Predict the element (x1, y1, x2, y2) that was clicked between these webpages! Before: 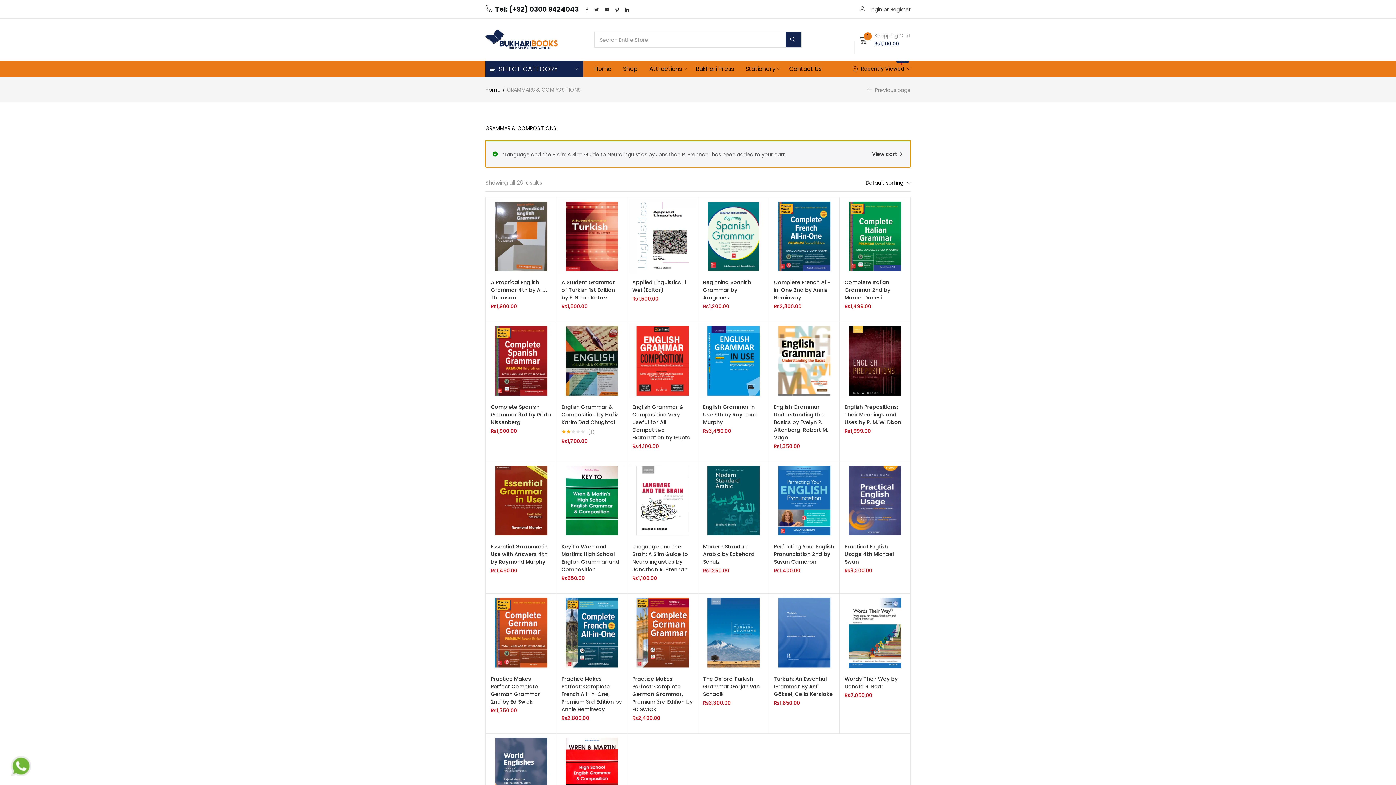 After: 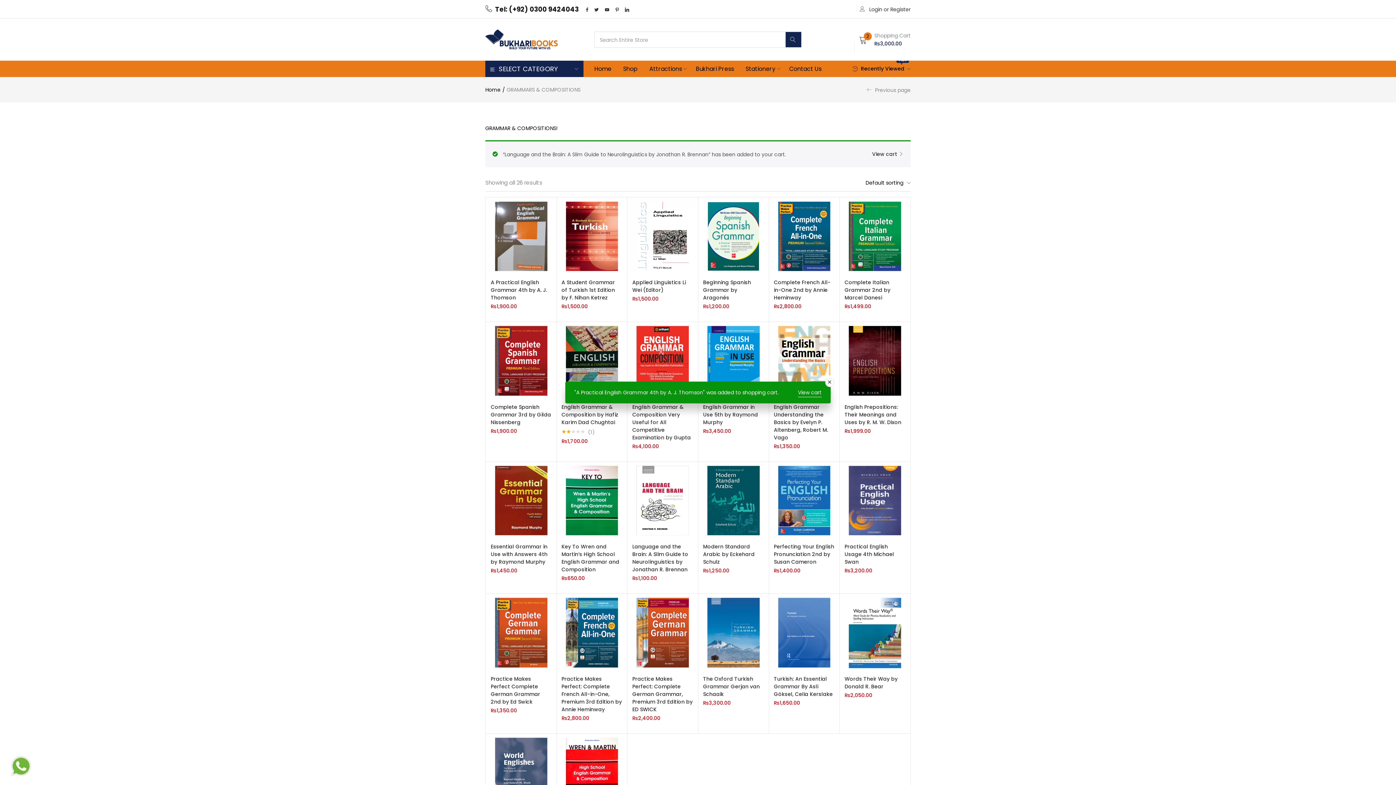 Action: label: ADD TO CART bbox: (490, 267, 528, 281)